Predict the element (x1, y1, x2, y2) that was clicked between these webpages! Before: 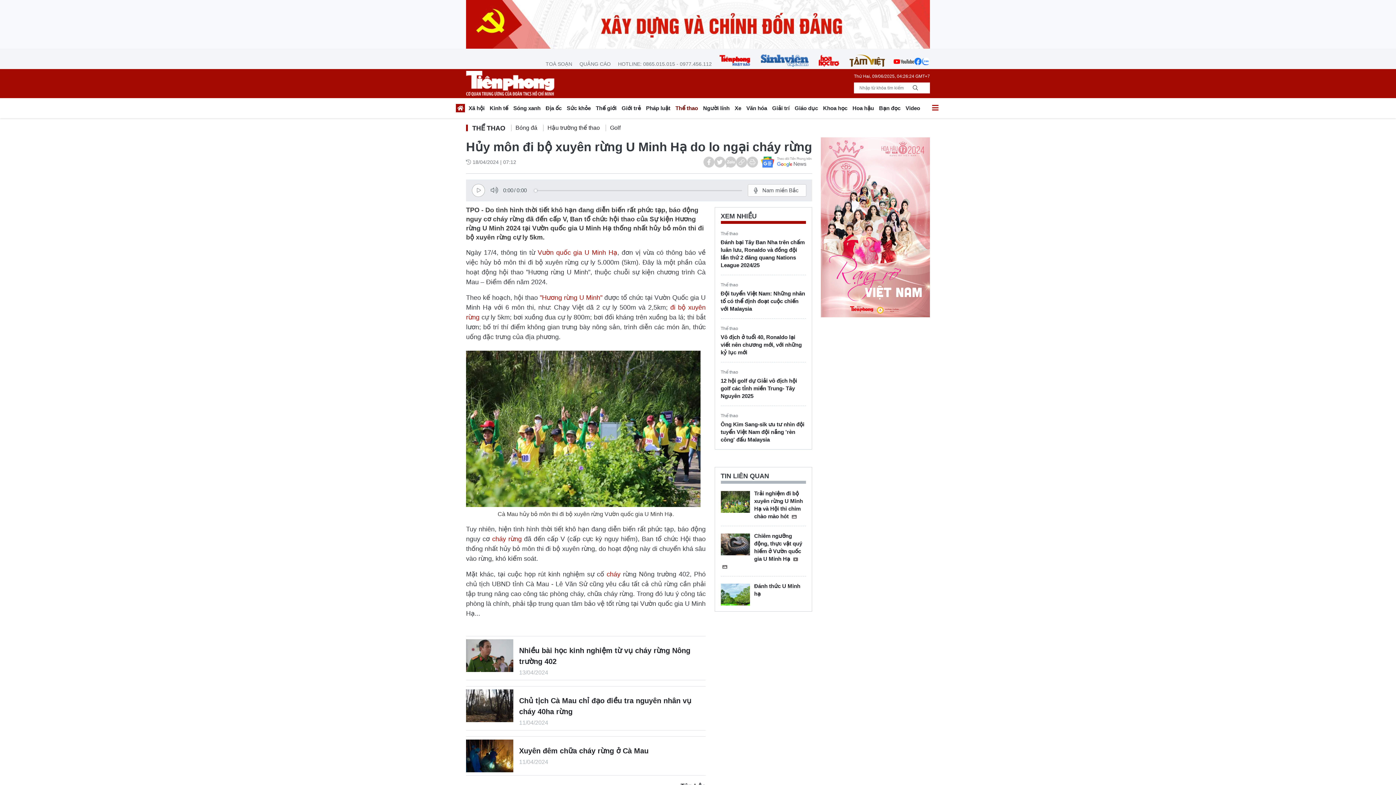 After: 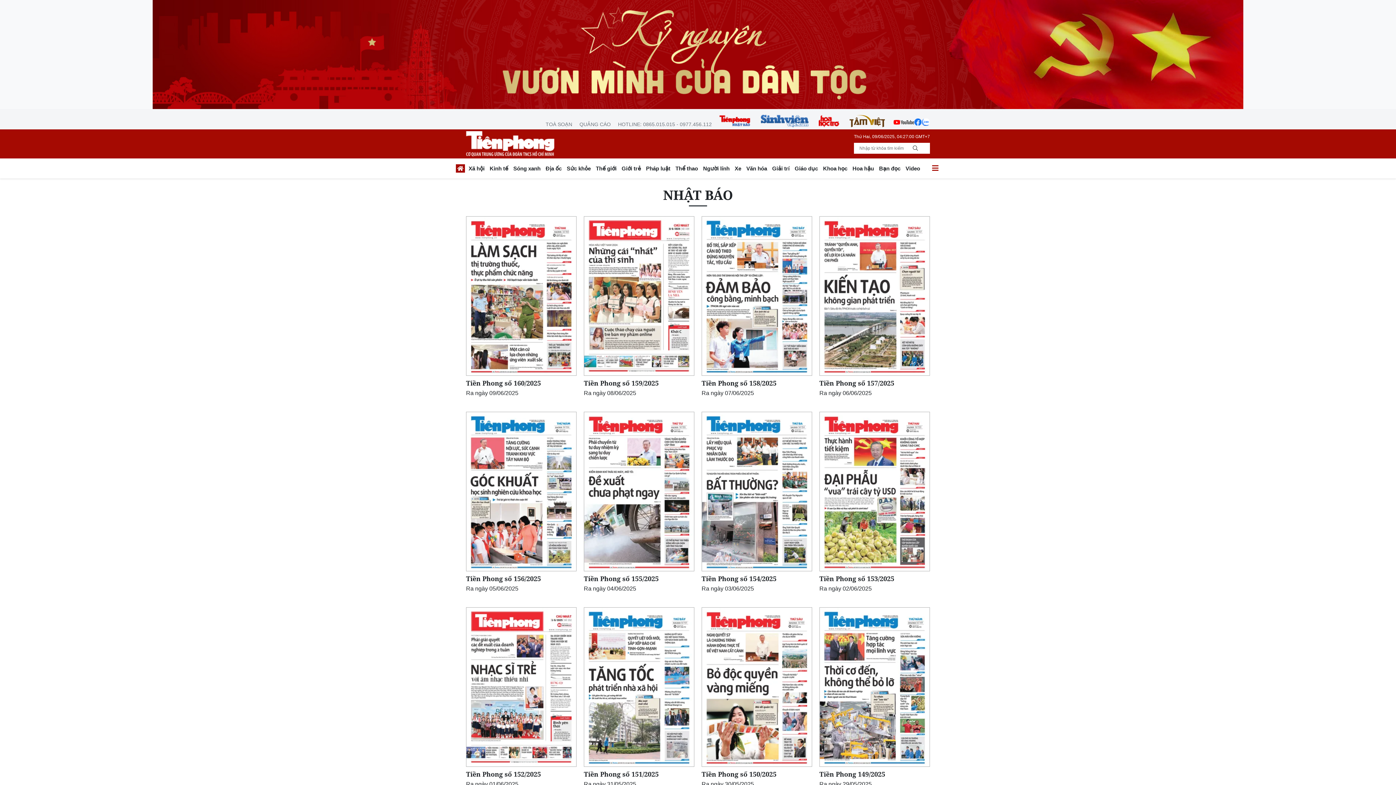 Action: bbox: (719, 54, 750, 66)